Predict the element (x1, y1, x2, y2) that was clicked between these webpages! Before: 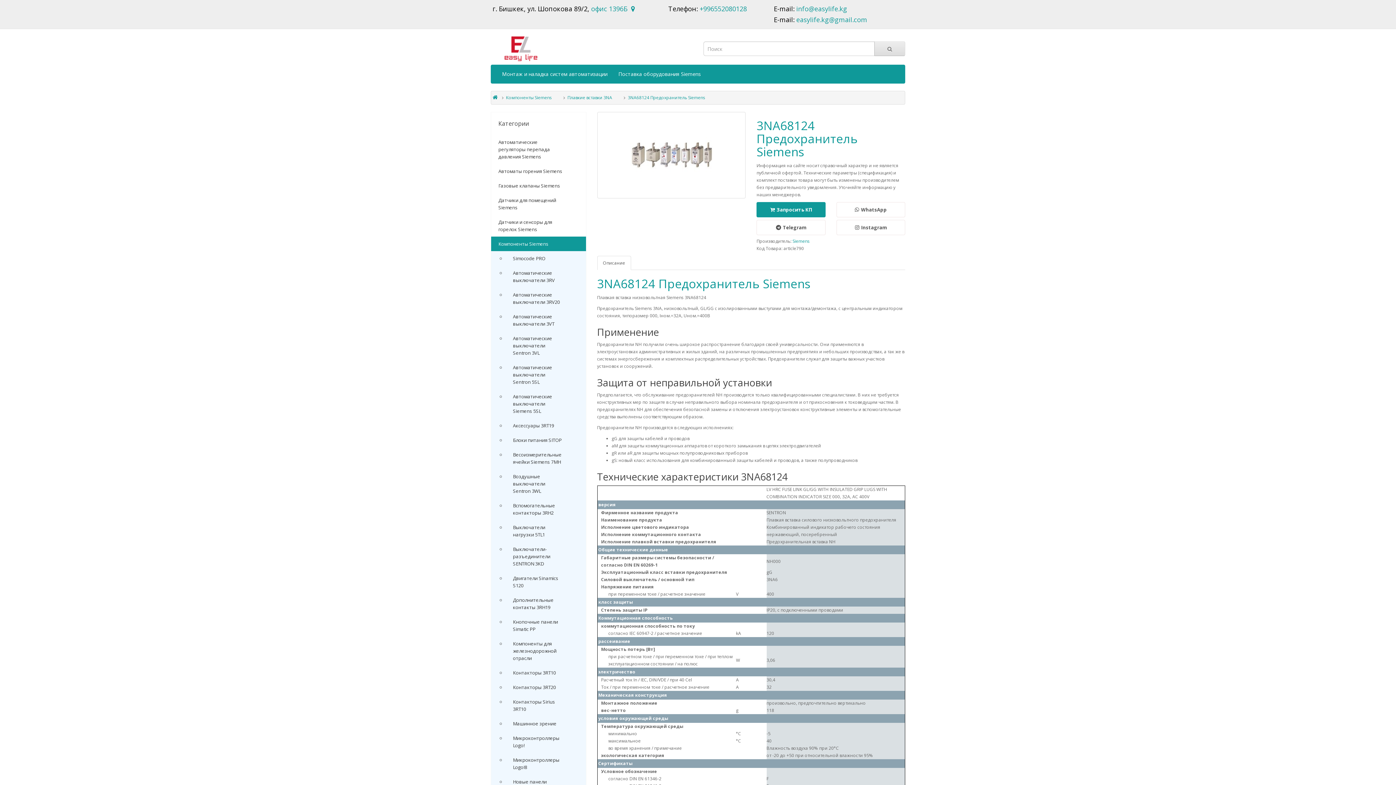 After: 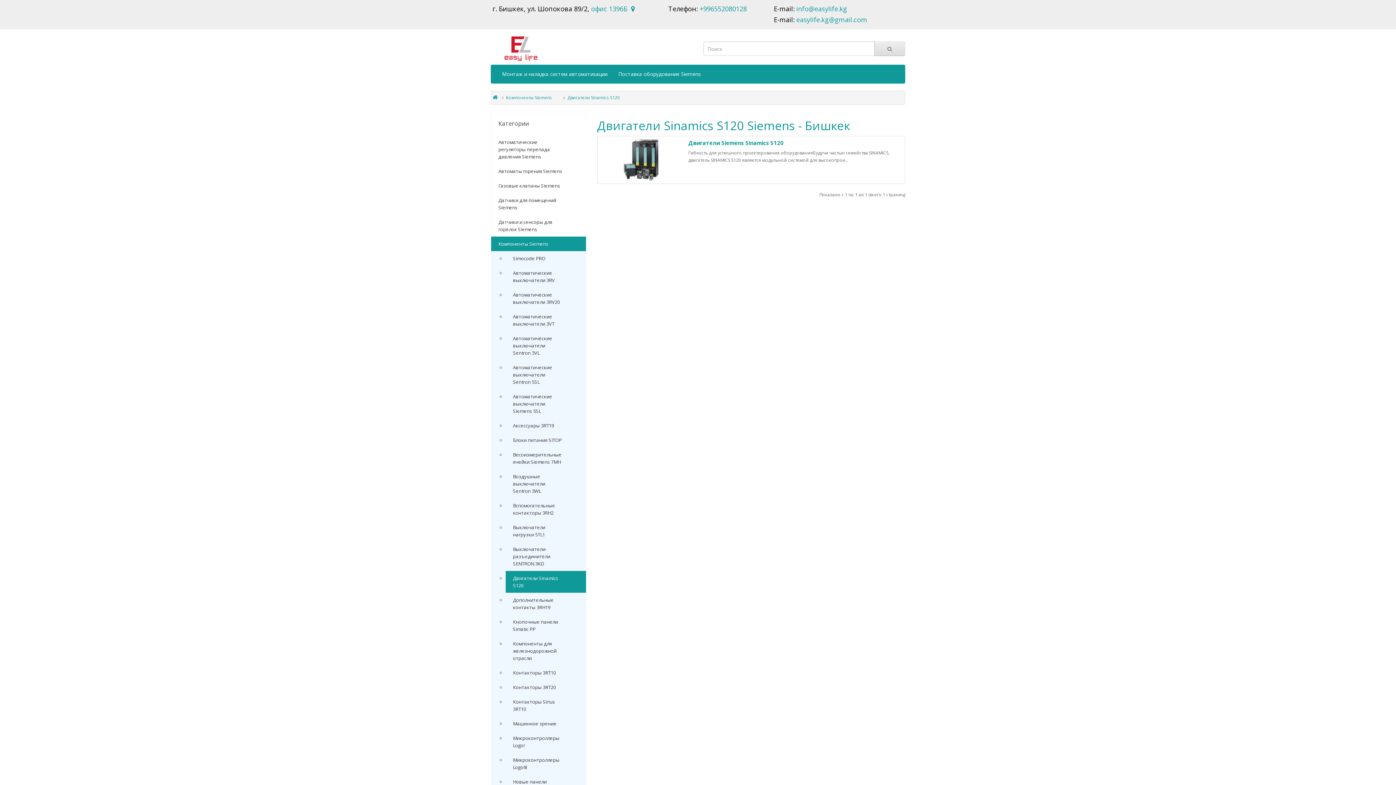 Action: label: Двигатели Sinamics S120 bbox: (505, 571, 586, 593)